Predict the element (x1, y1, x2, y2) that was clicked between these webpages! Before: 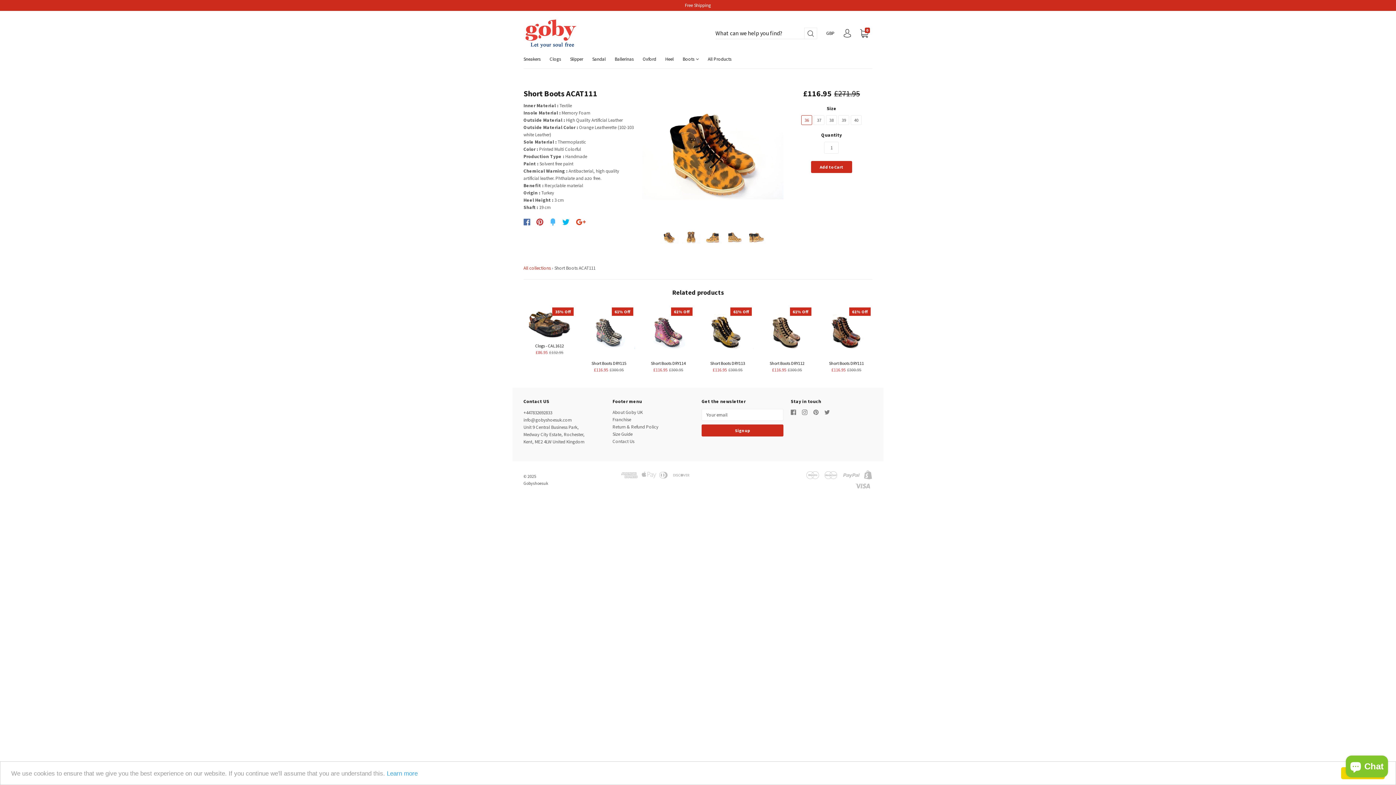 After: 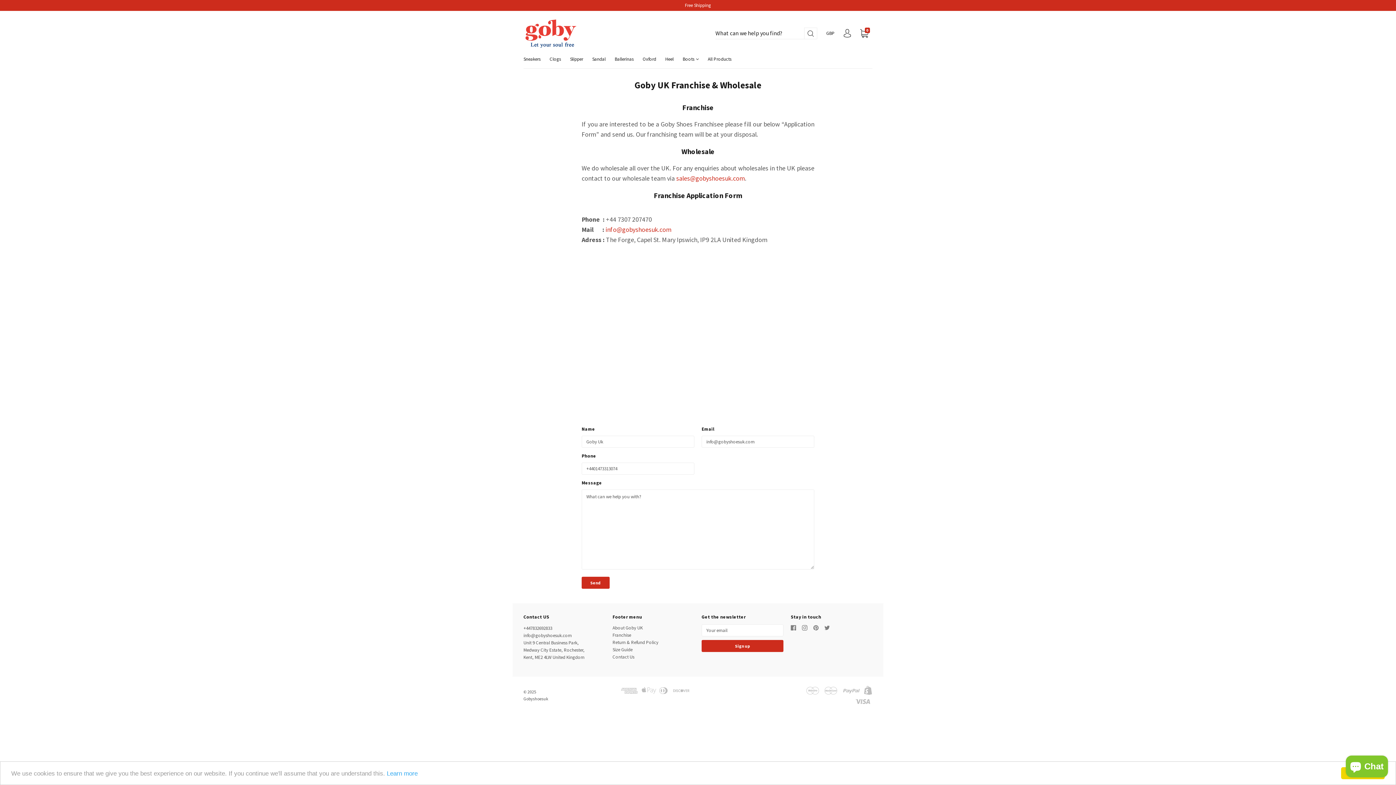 Action: bbox: (612, 416, 631, 423) label: Franchise